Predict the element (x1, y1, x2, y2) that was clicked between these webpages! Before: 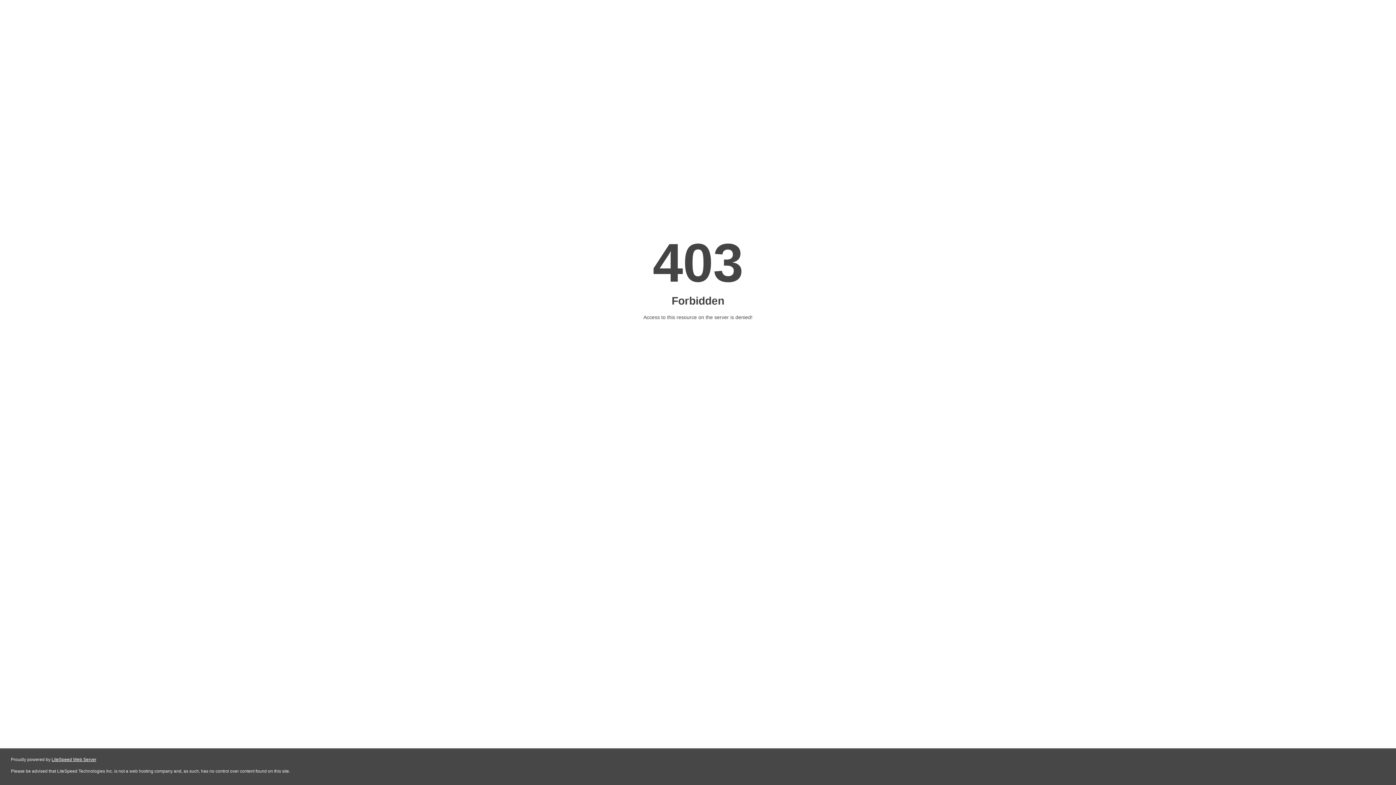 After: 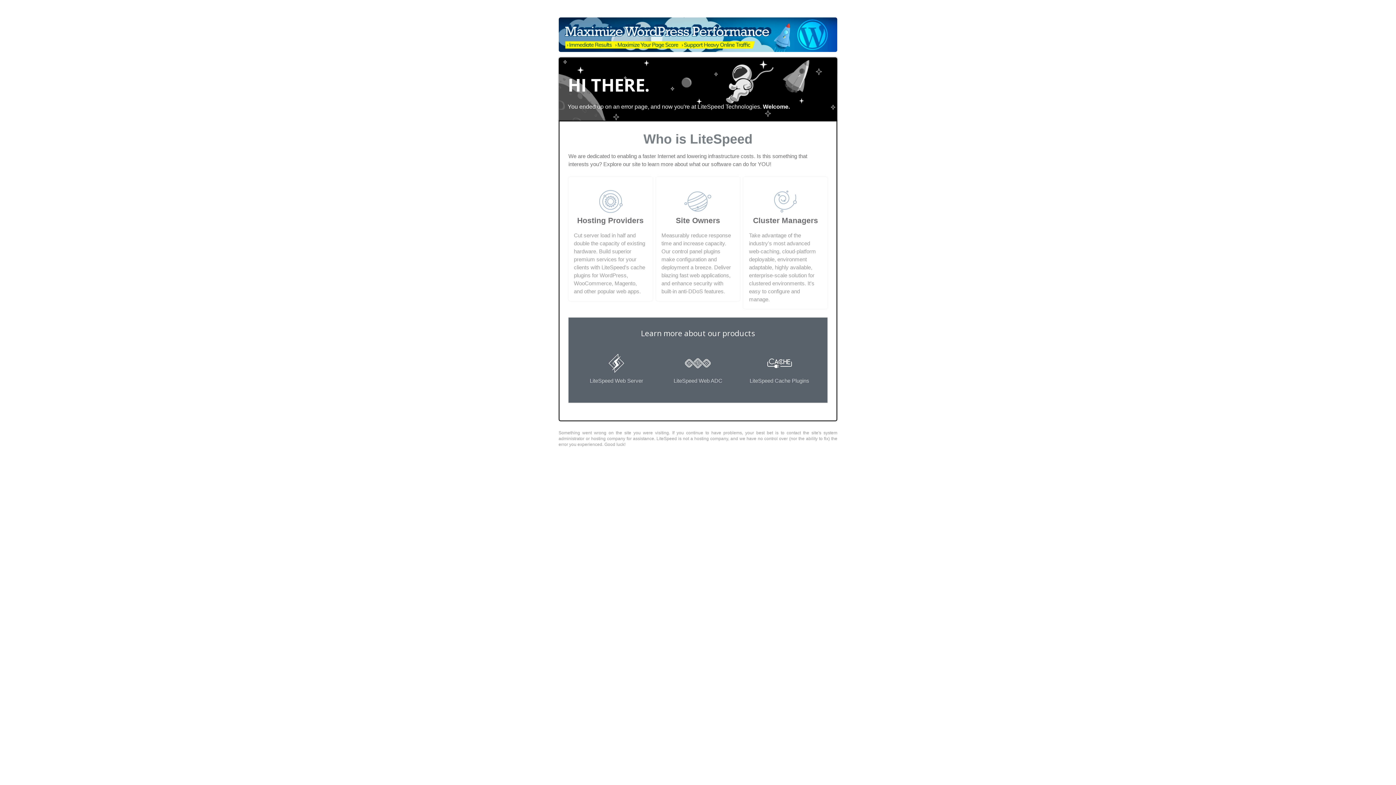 Action: label: LiteSpeed Web Server bbox: (51, 757, 96, 762)